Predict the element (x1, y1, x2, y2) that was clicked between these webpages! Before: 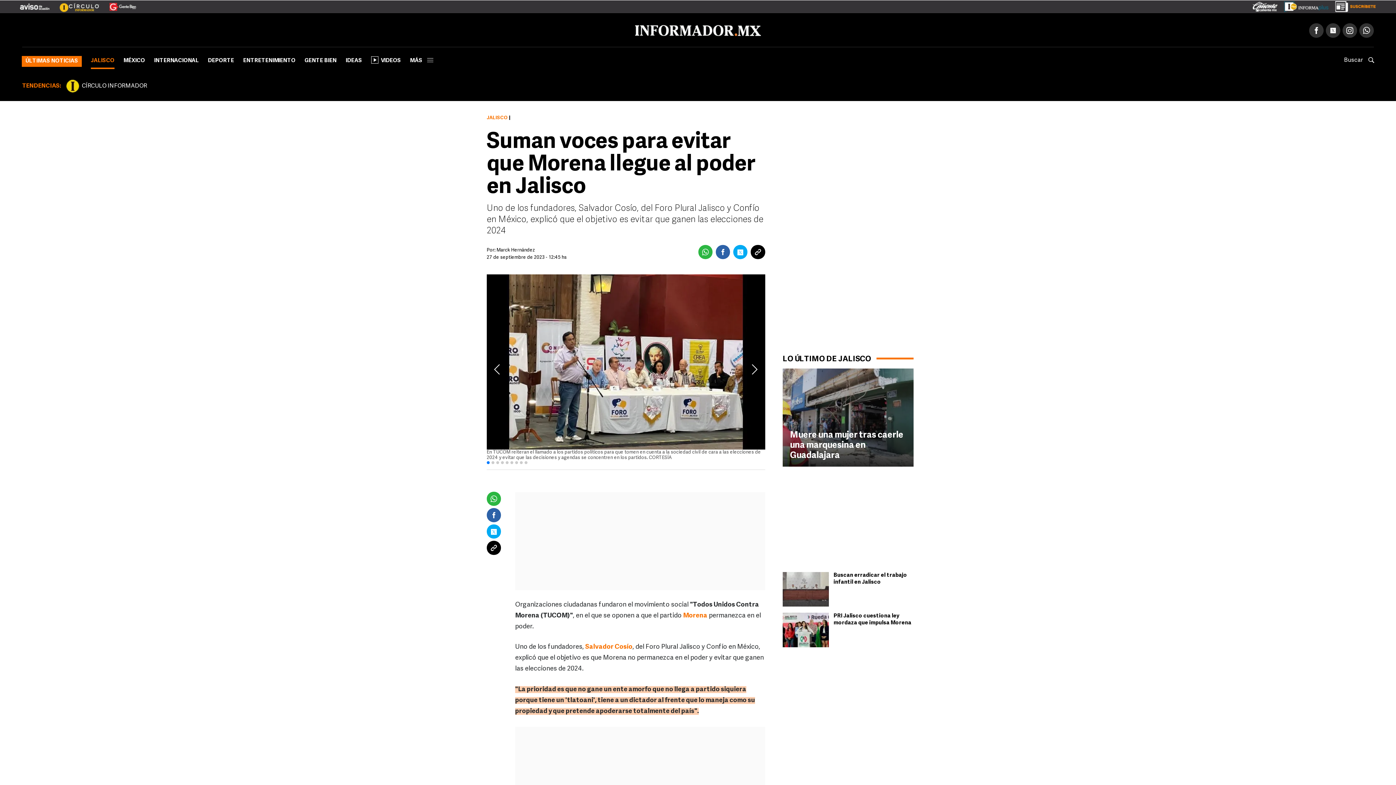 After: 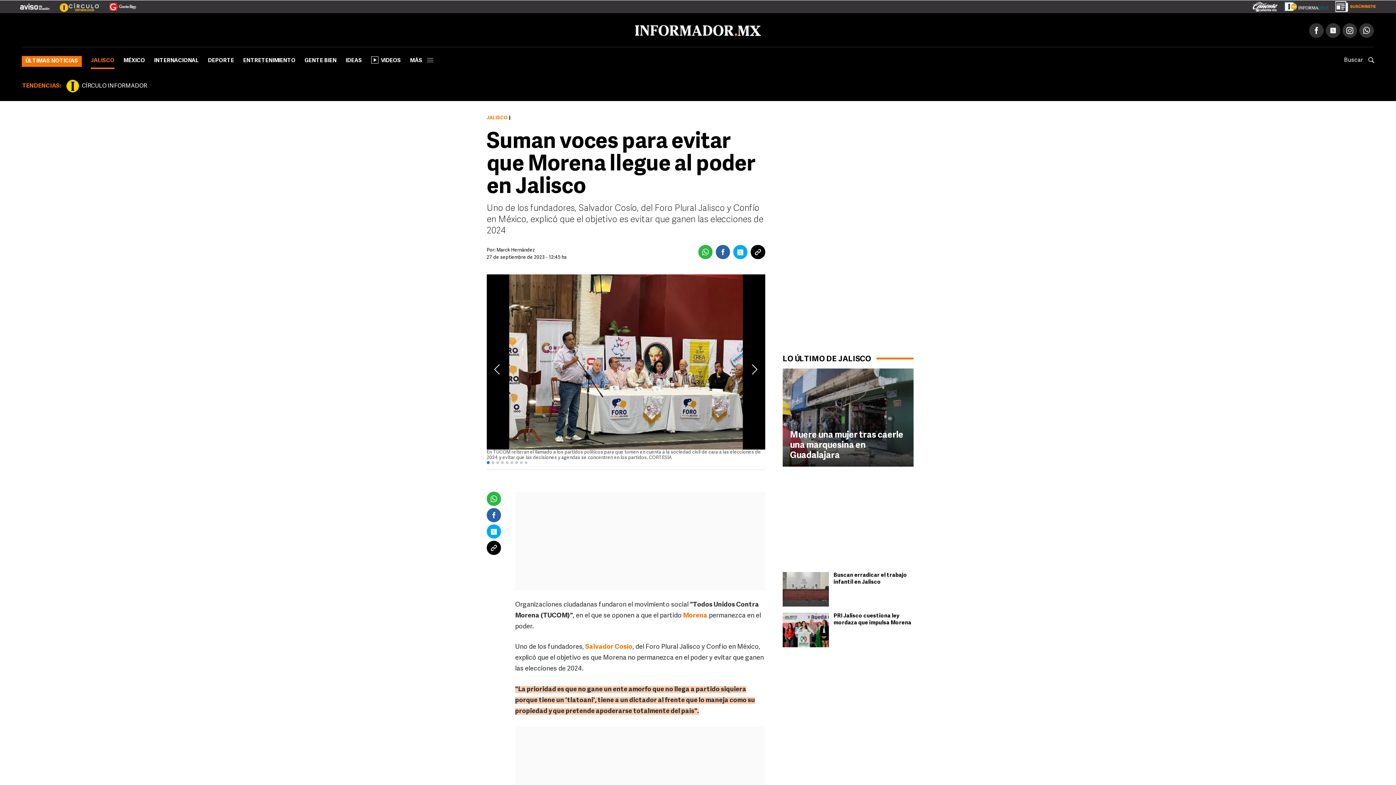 Action: bbox: (1330, 2, 1376, 8)